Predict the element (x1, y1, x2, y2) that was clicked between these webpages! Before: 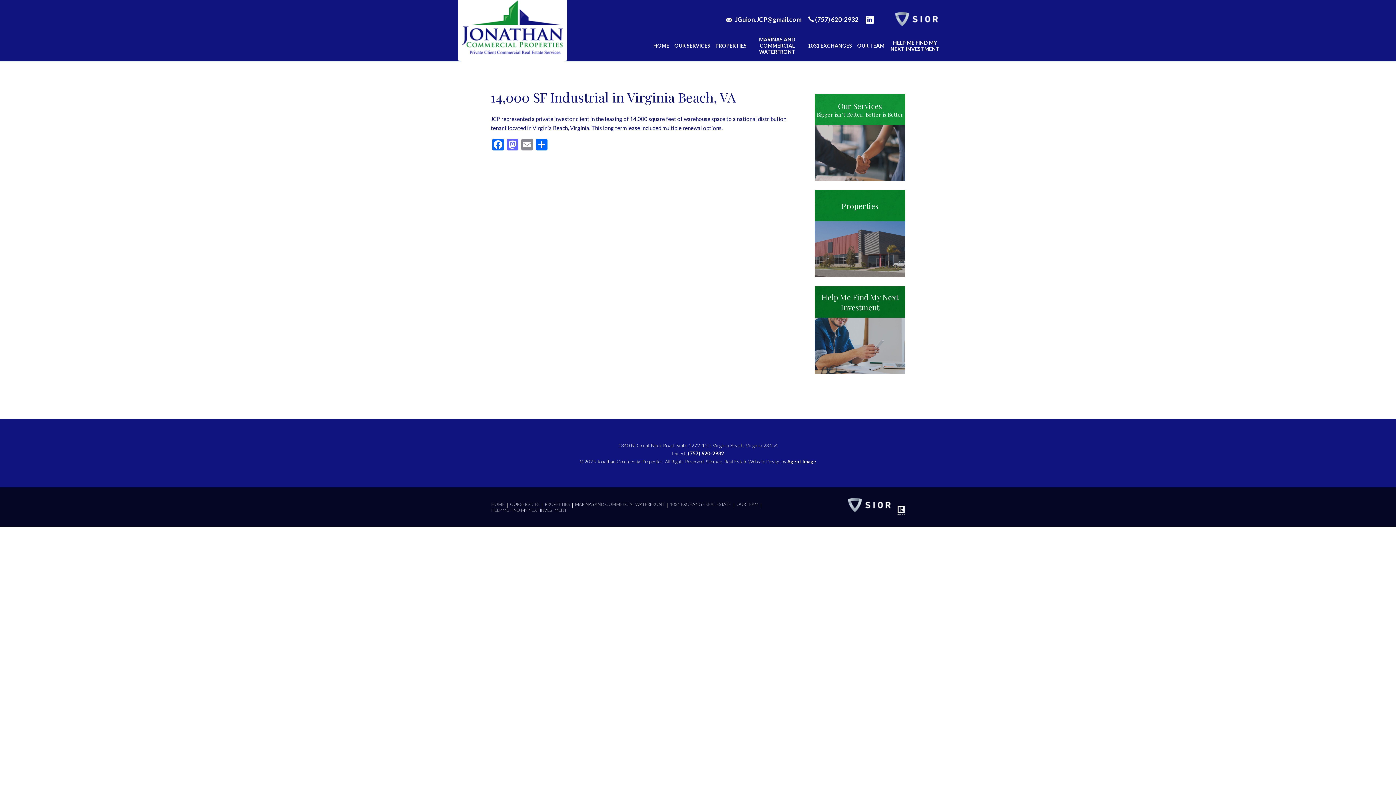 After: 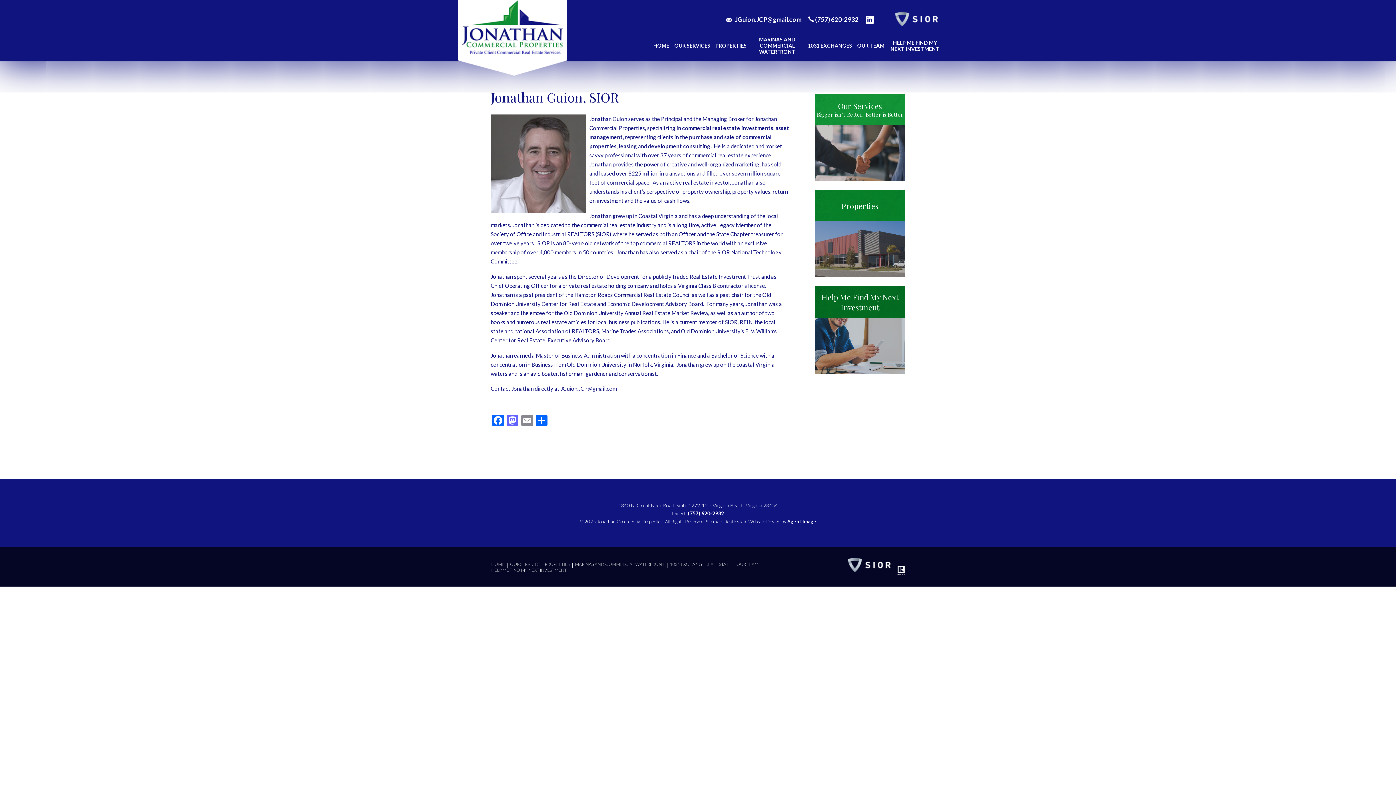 Action: bbox: (736, 501, 758, 507) label: OUR TEAM